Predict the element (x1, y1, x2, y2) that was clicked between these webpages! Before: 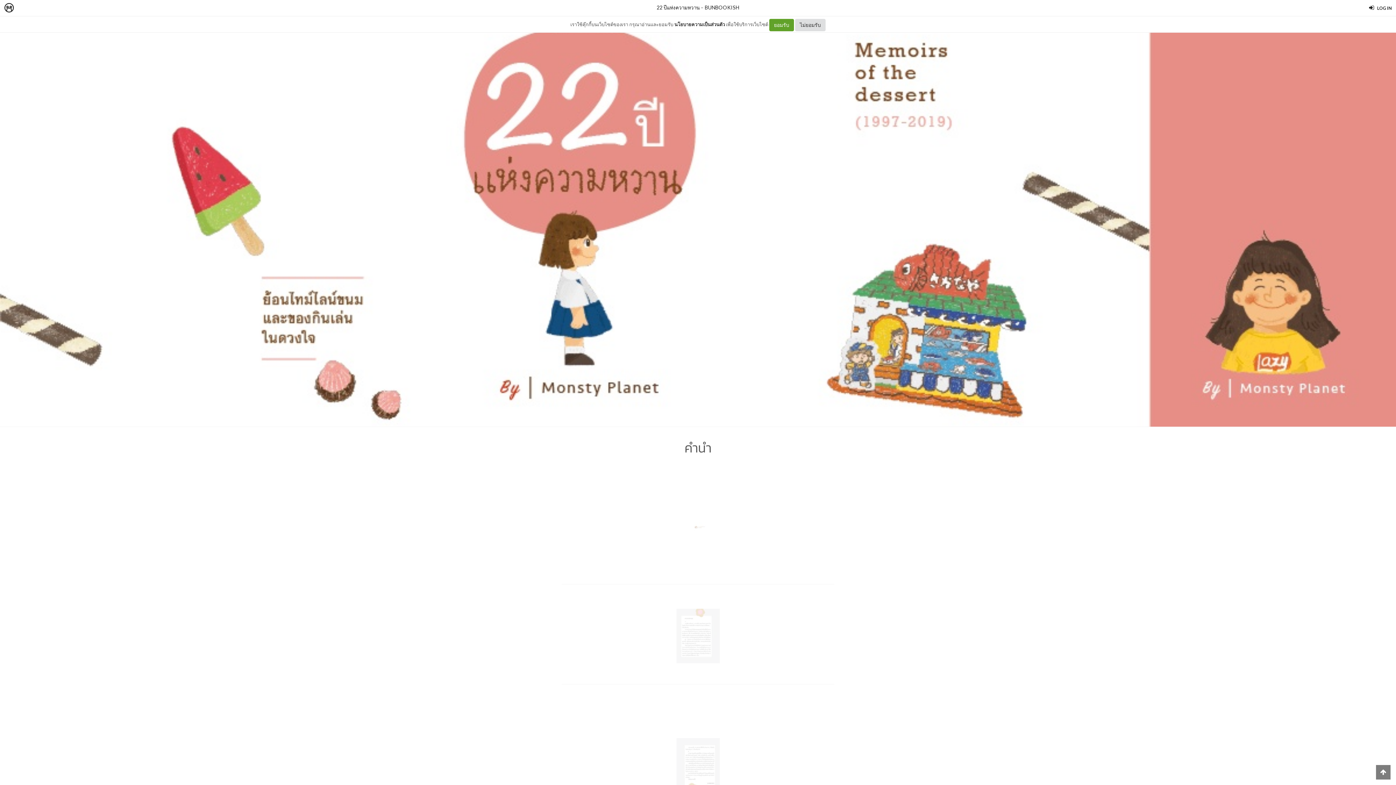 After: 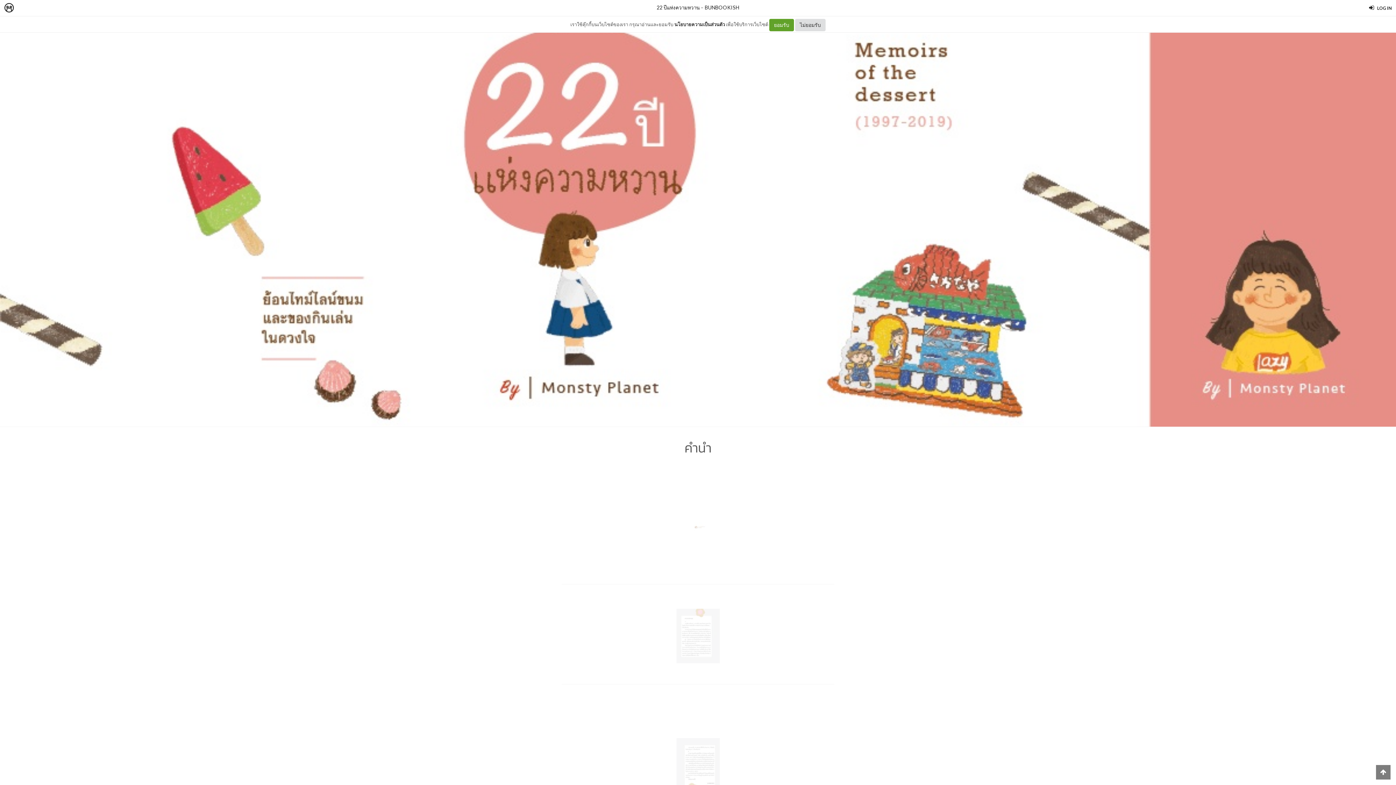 Action: bbox: (1376, 765, 1390, 780)